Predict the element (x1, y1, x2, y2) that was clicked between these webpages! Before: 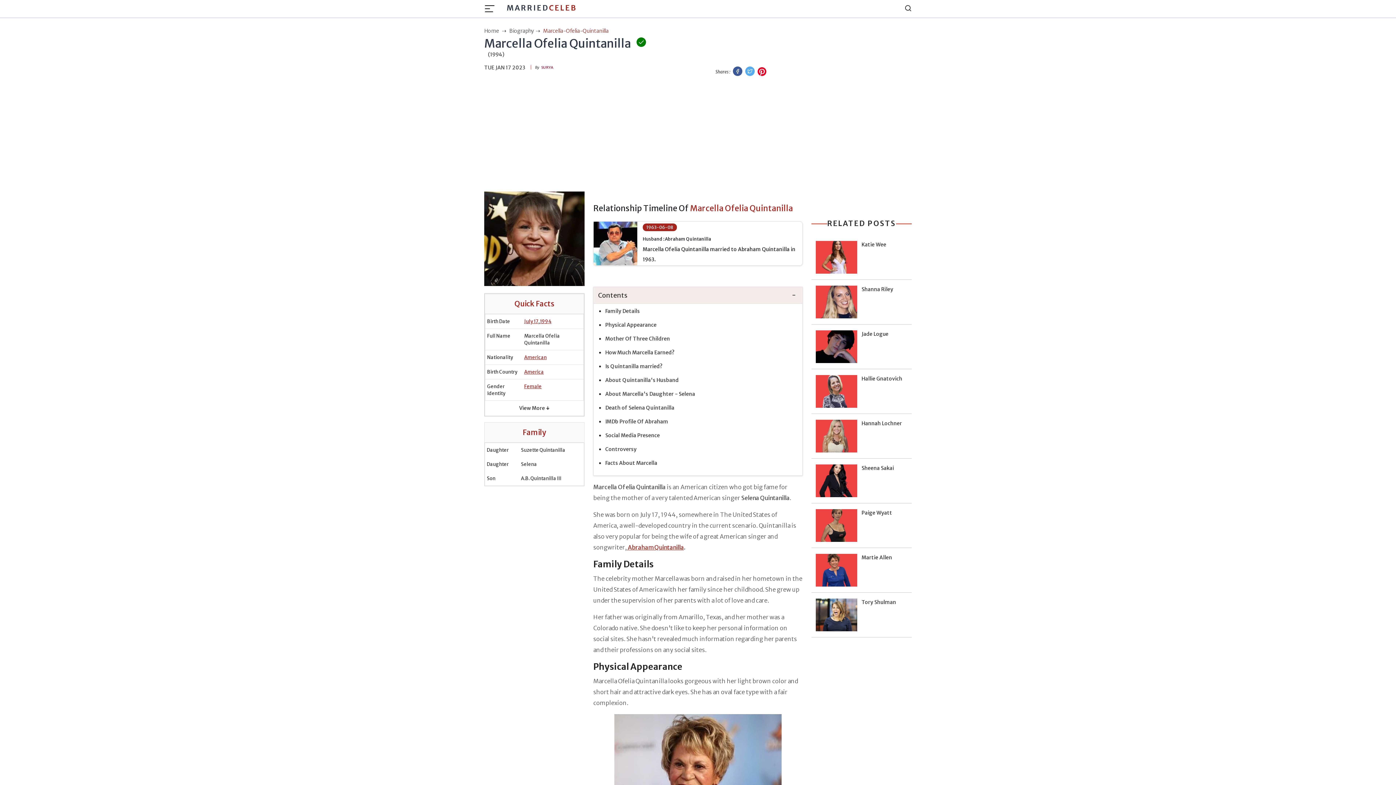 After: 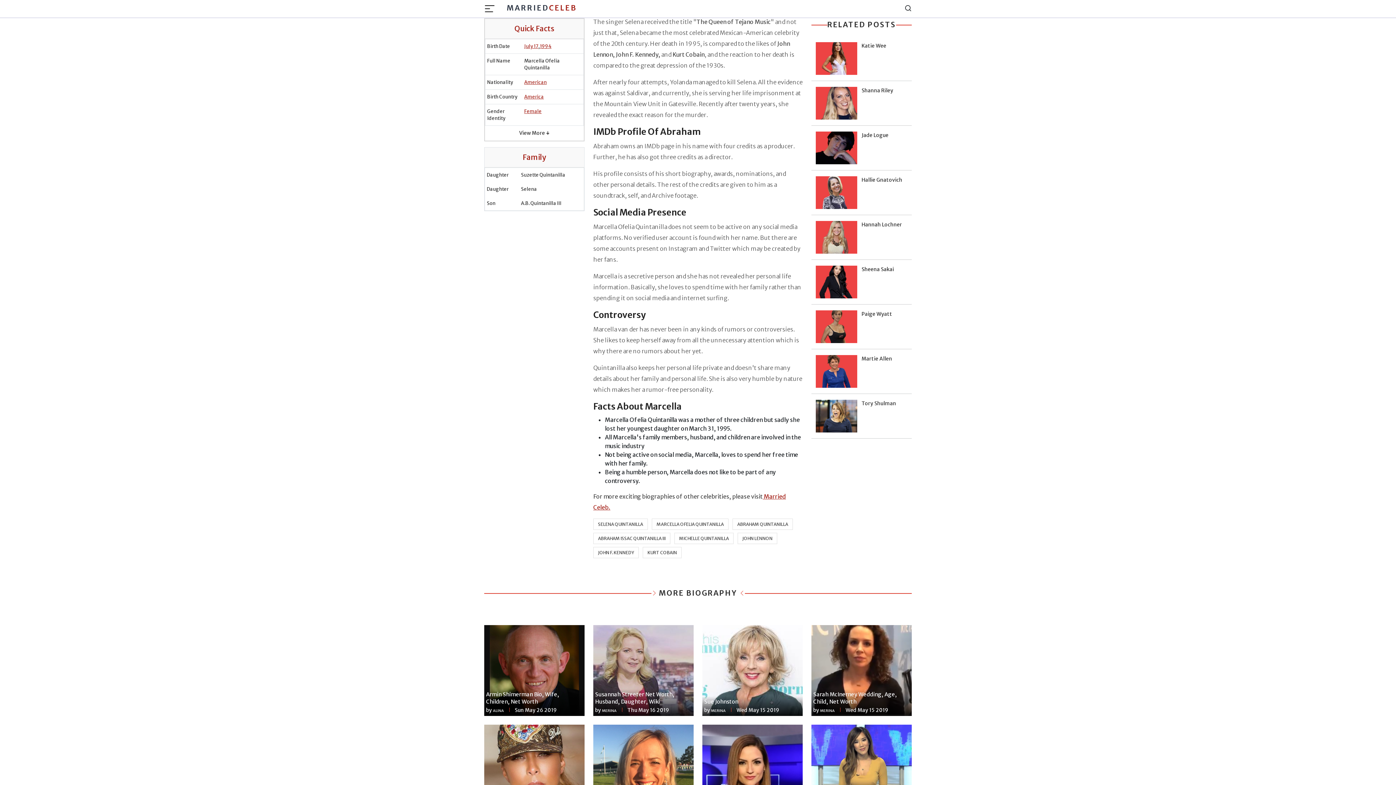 Action: bbox: (605, 432, 660, 438) label: Social Media Presence